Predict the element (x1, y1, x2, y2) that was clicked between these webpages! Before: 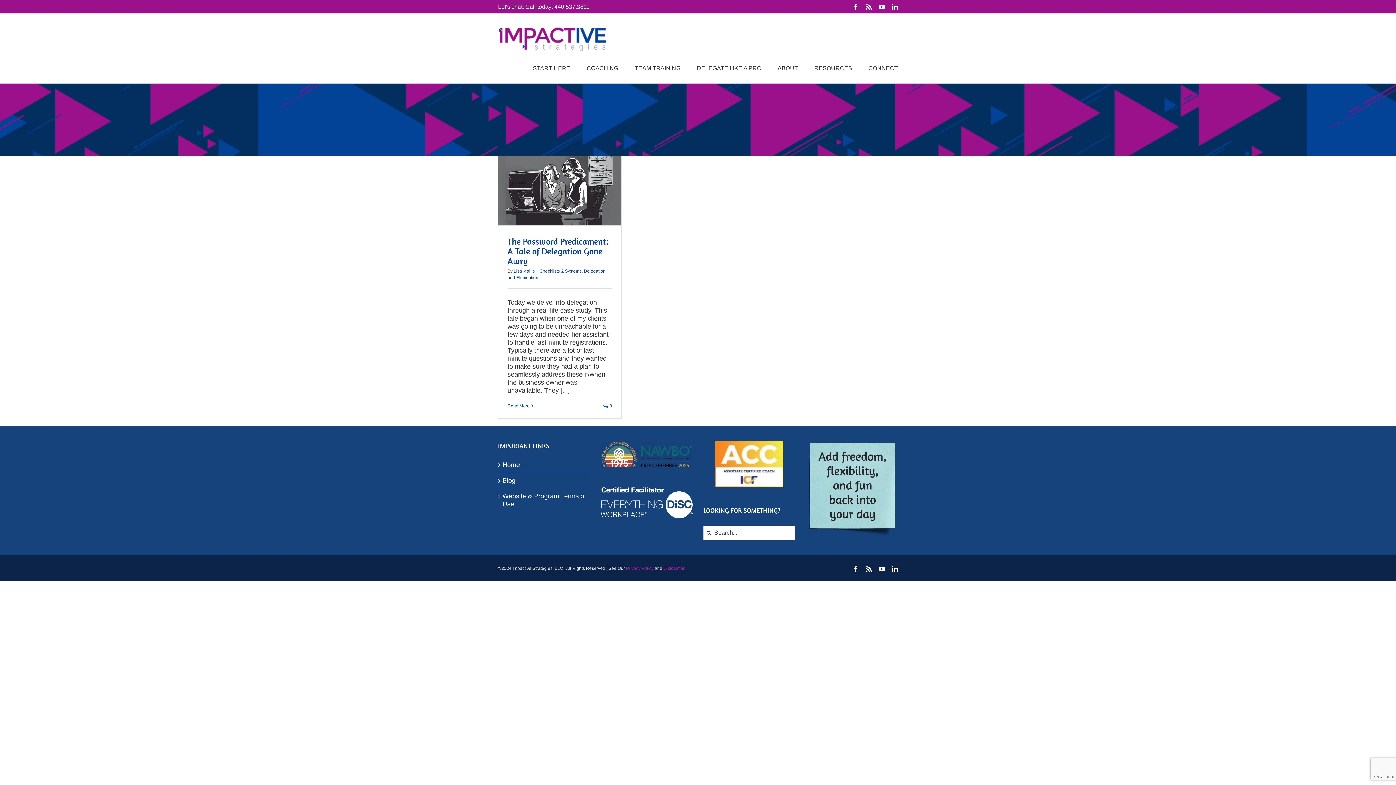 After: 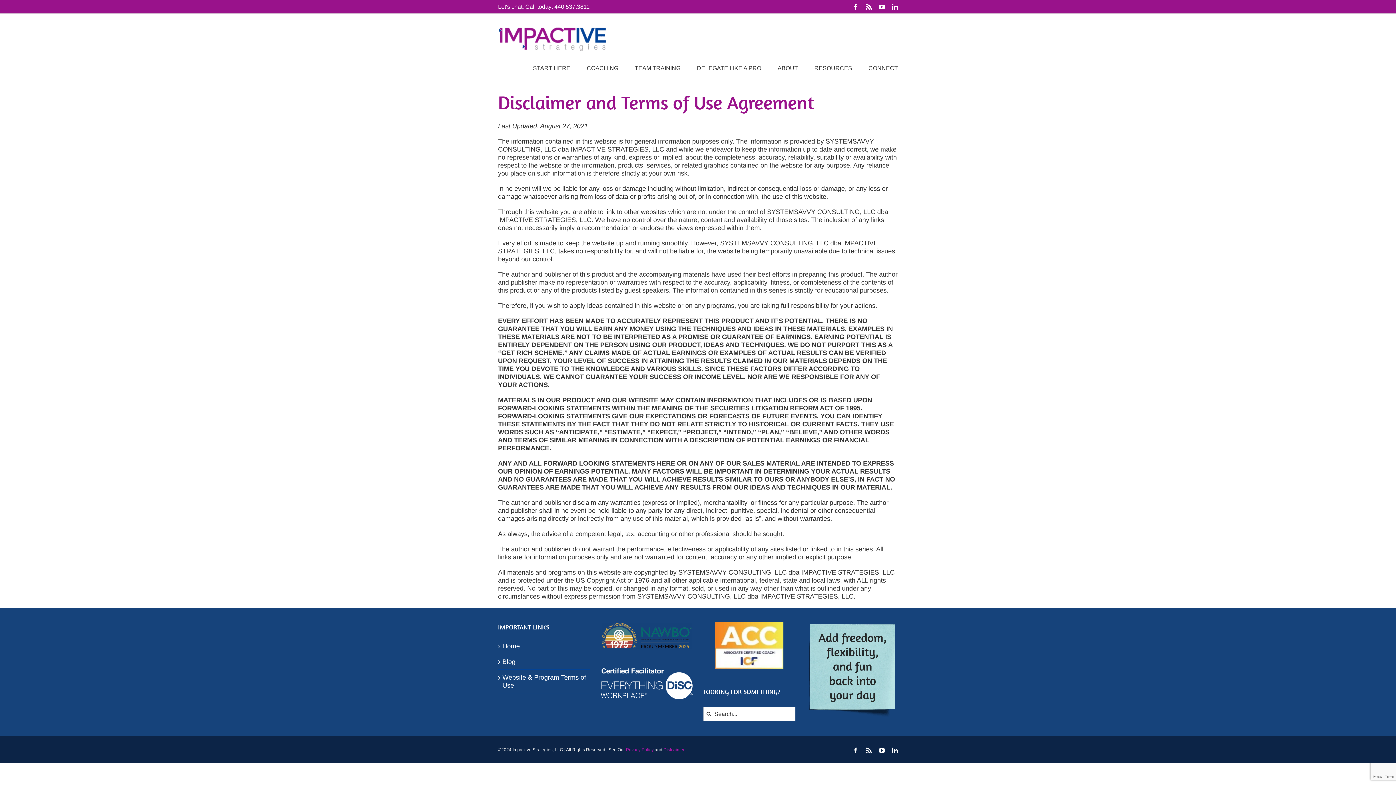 Action: label: Dislcaimer bbox: (663, 566, 684, 571)